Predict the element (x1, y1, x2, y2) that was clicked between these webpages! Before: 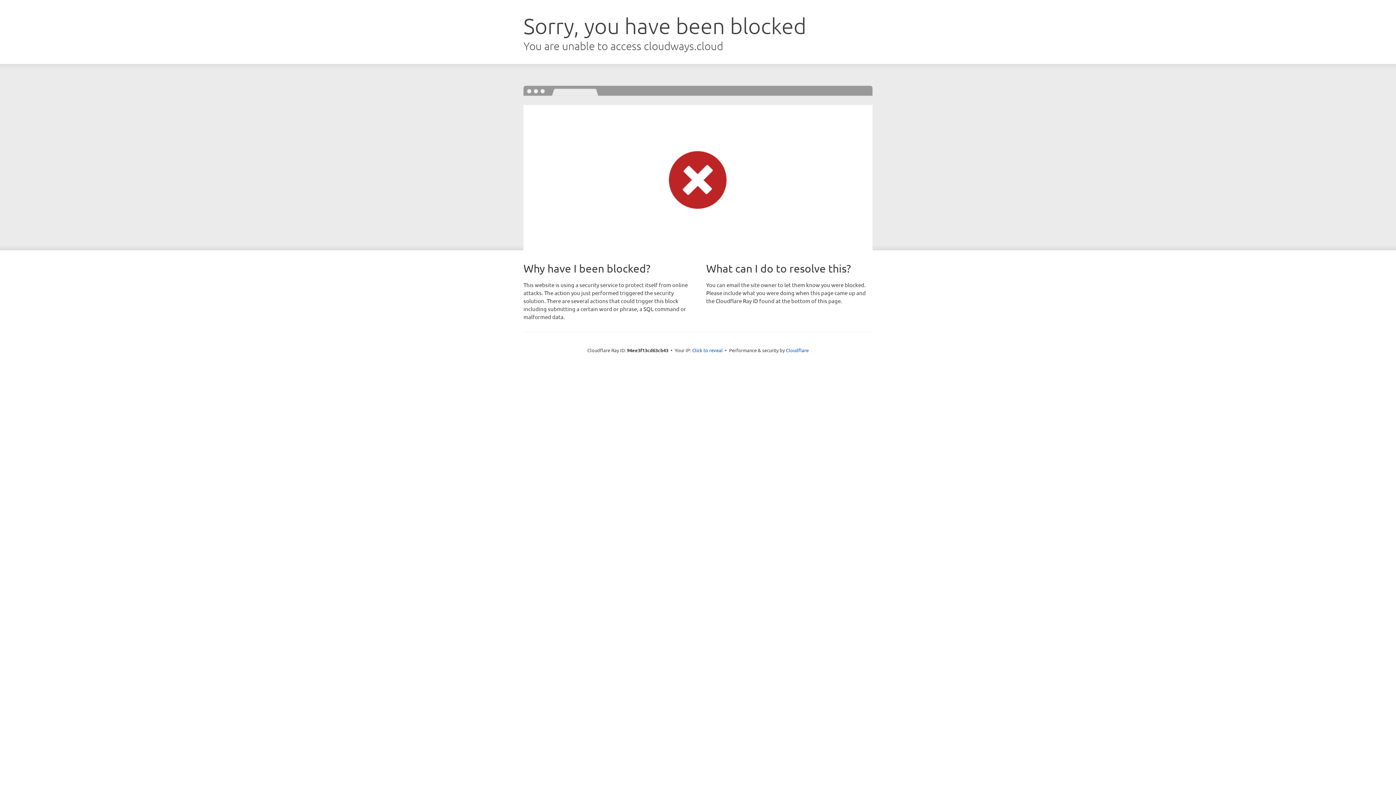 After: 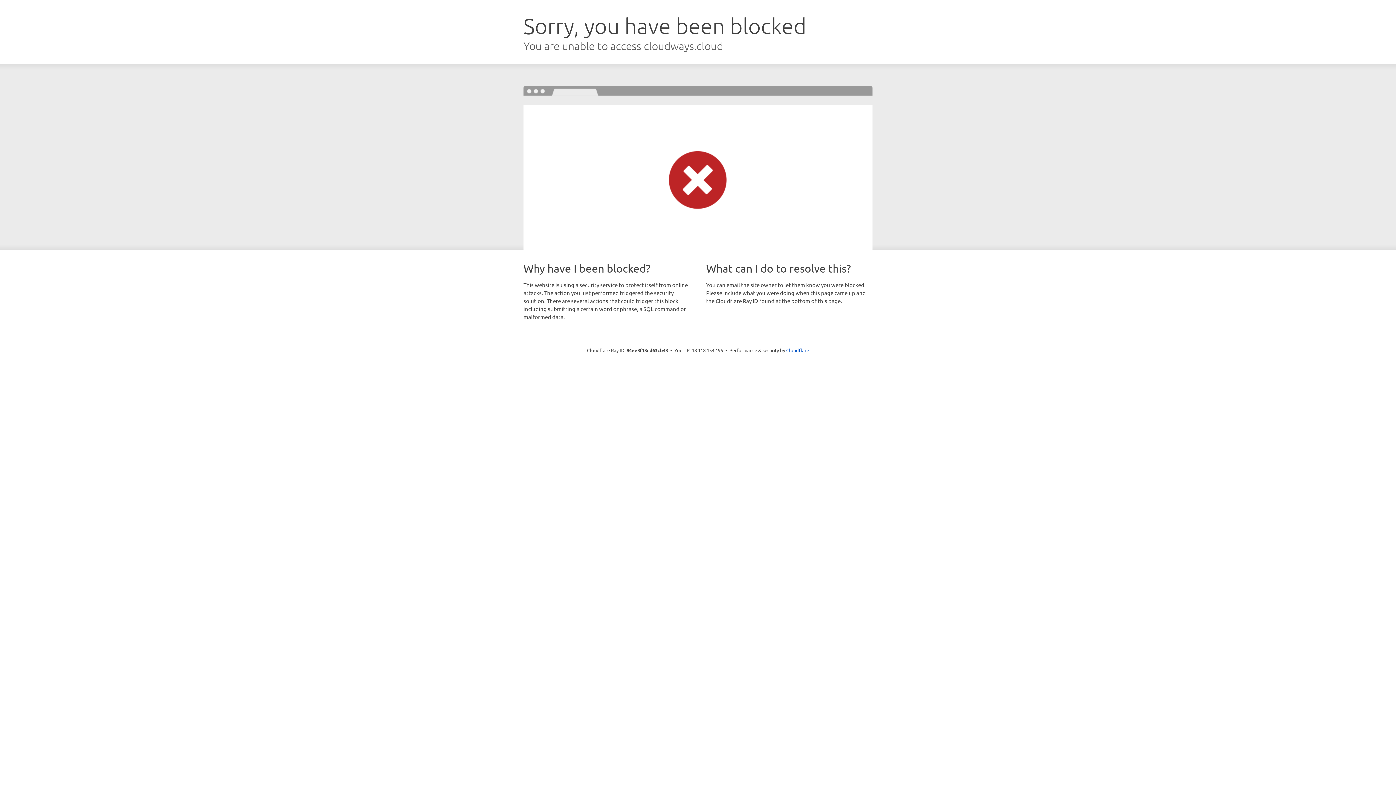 Action: bbox: (692, 346, 722, 353) label: Click to reveal